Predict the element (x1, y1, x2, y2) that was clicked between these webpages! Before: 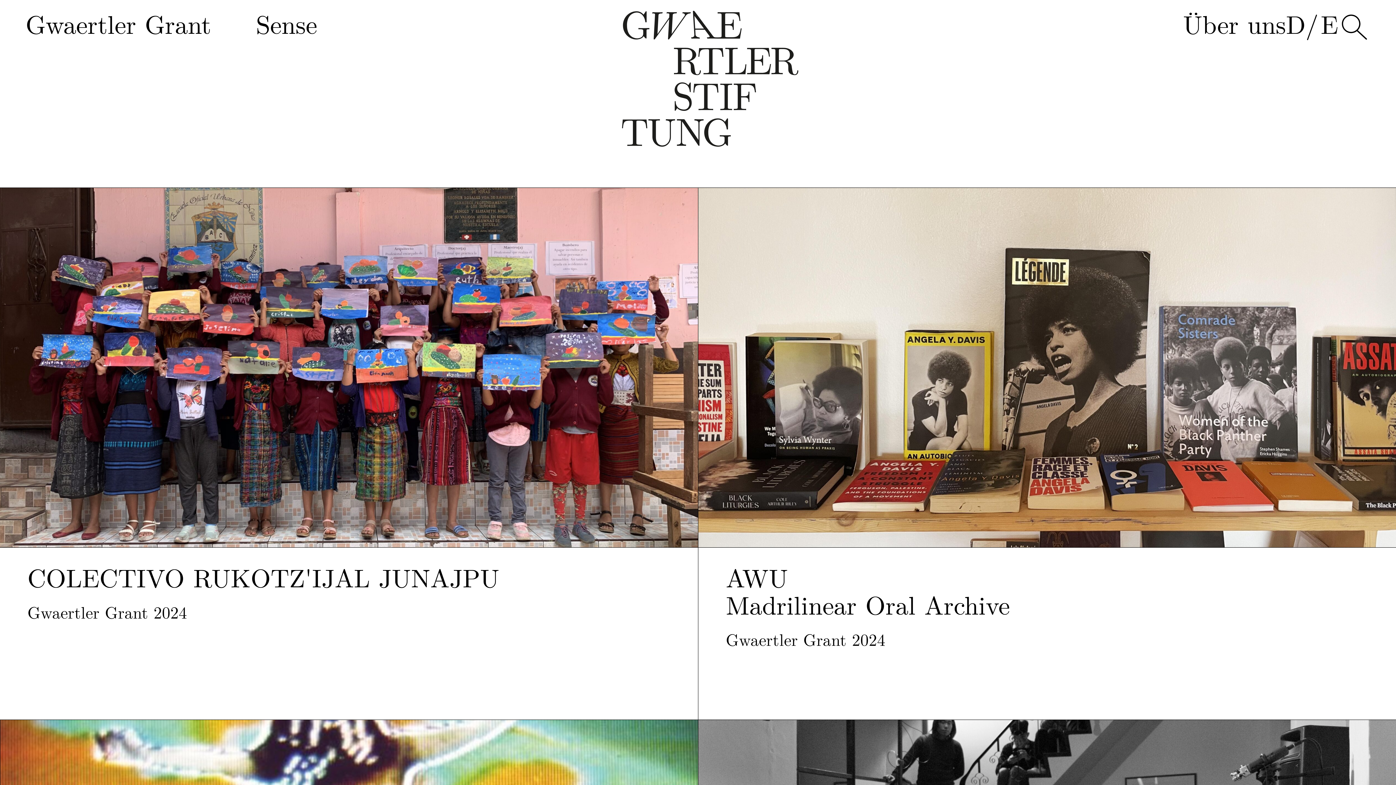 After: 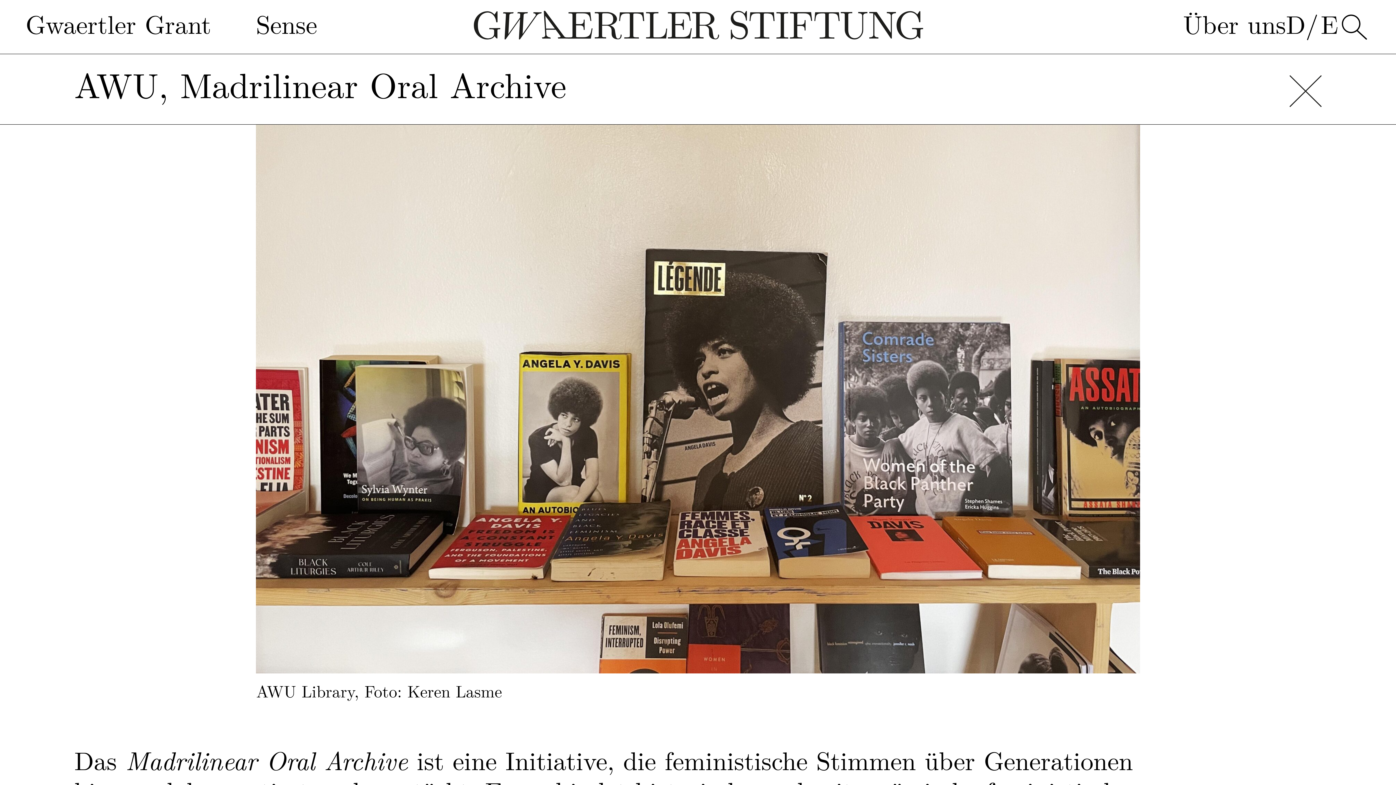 Action: bbox: (698, 187, 1396, 720) label: AWU

Madrilinear Oral Archive

Gwaertler Grant 2024